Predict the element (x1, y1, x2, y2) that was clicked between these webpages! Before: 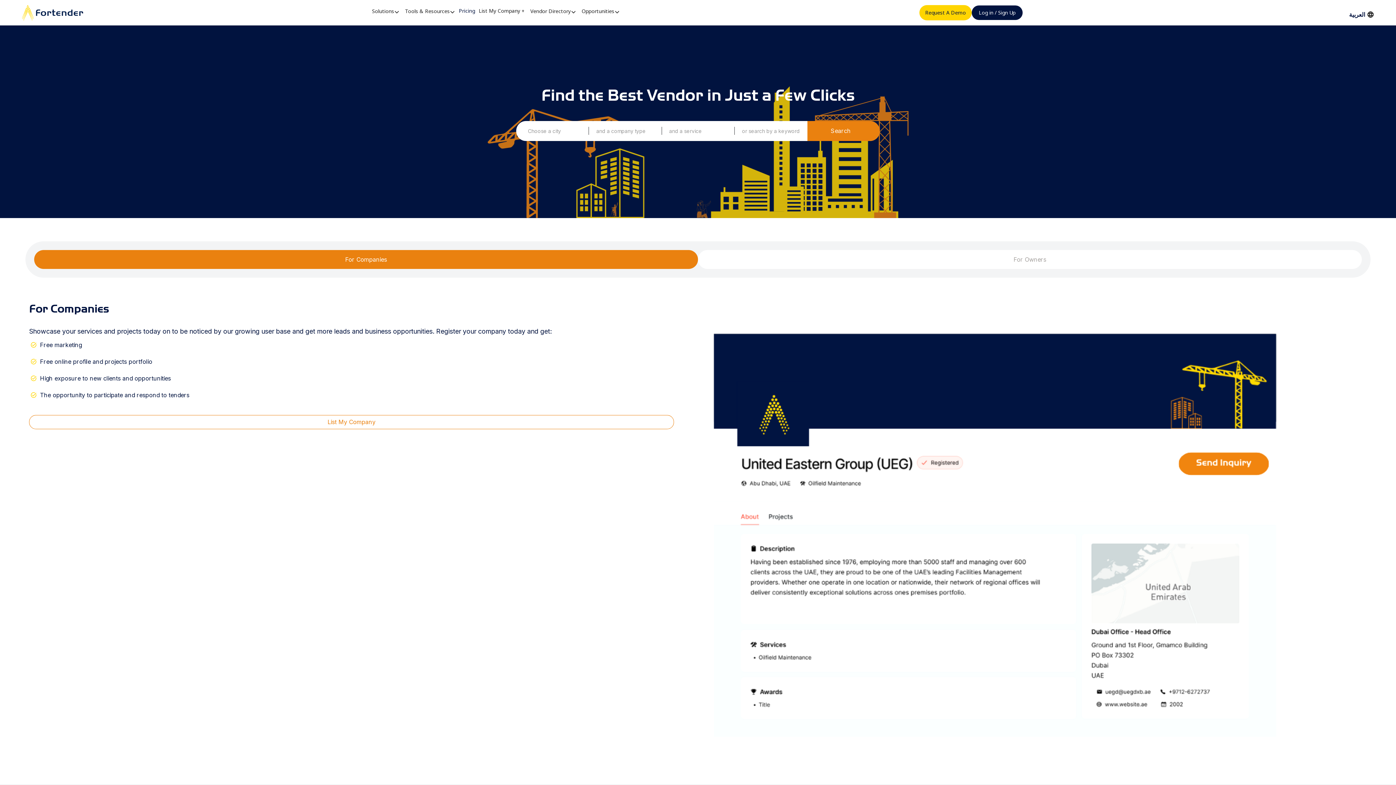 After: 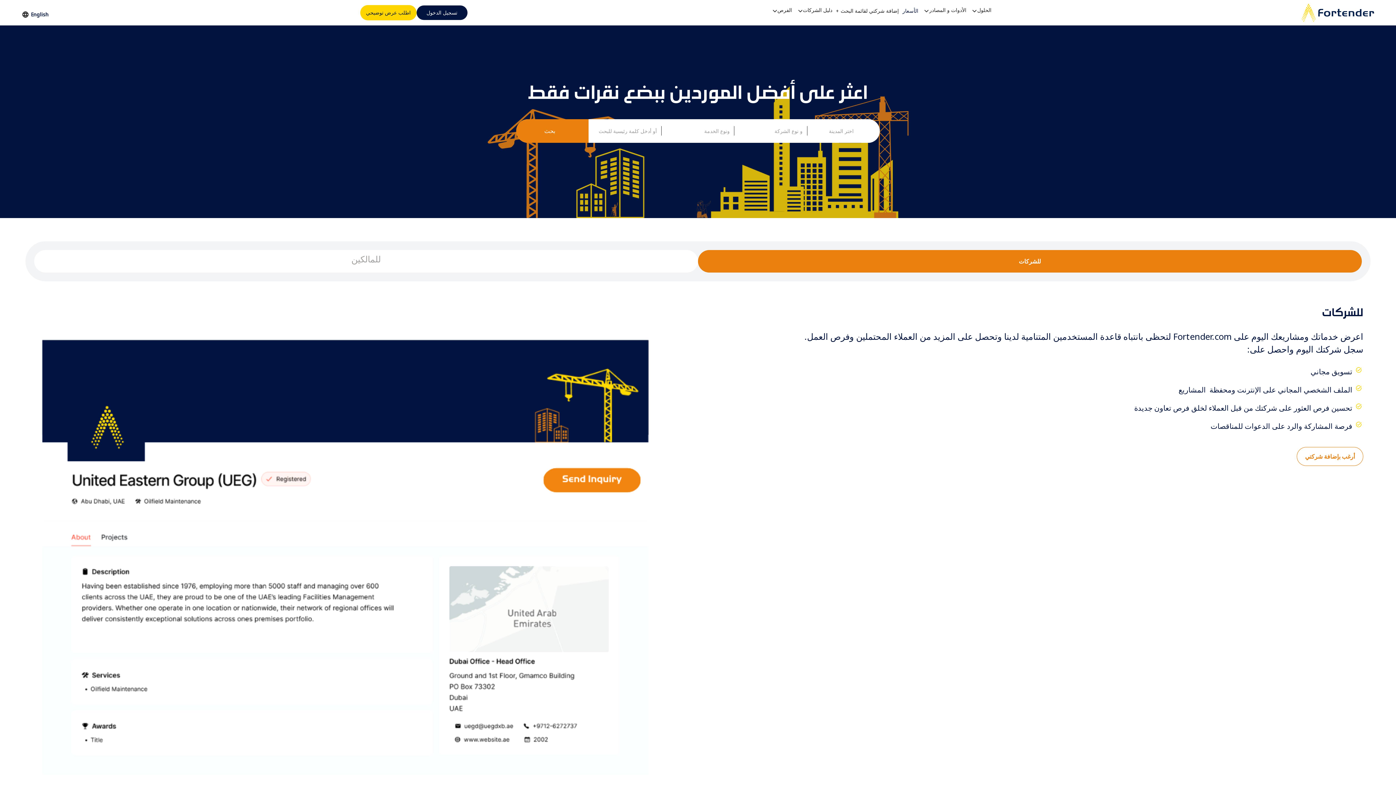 Action: label: العربية bbox: (1347, 10, 1374, 18)